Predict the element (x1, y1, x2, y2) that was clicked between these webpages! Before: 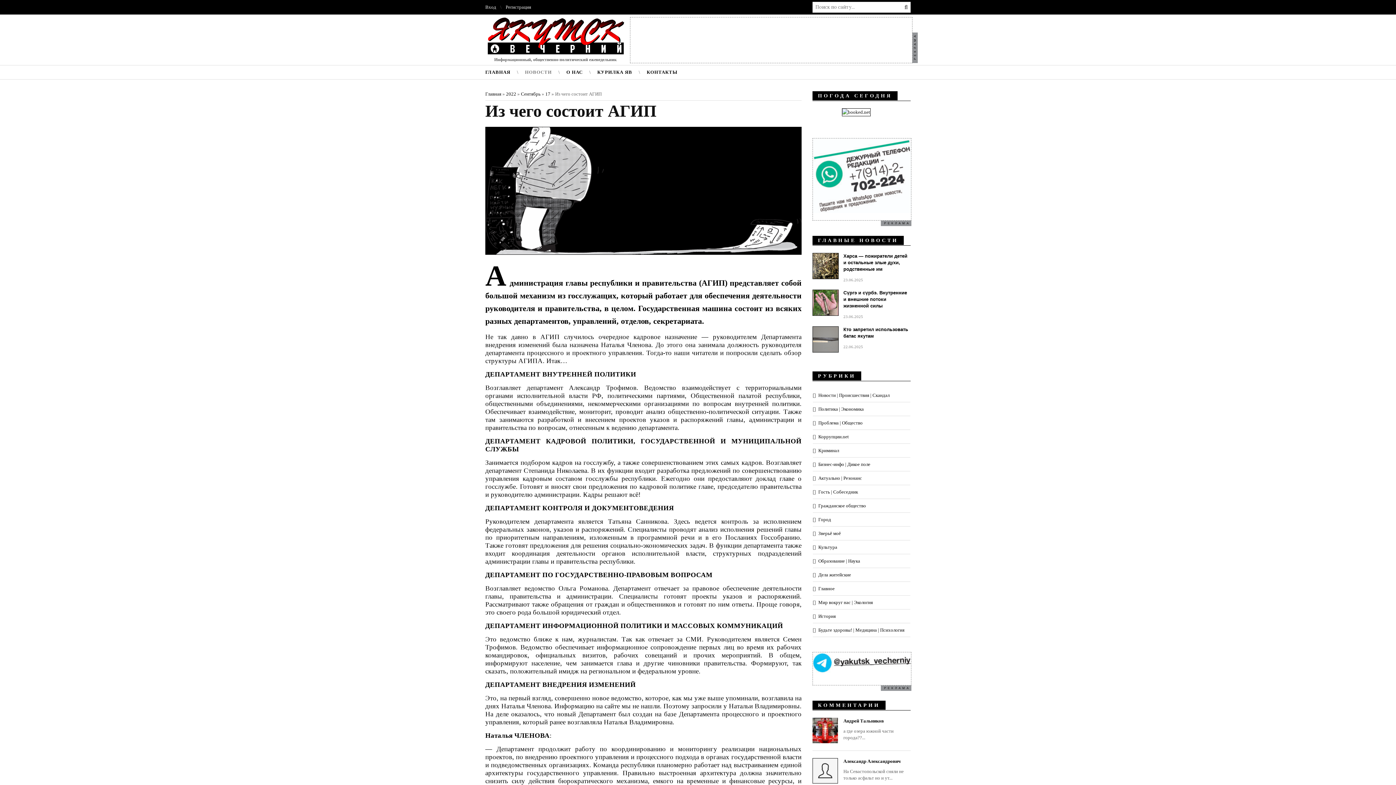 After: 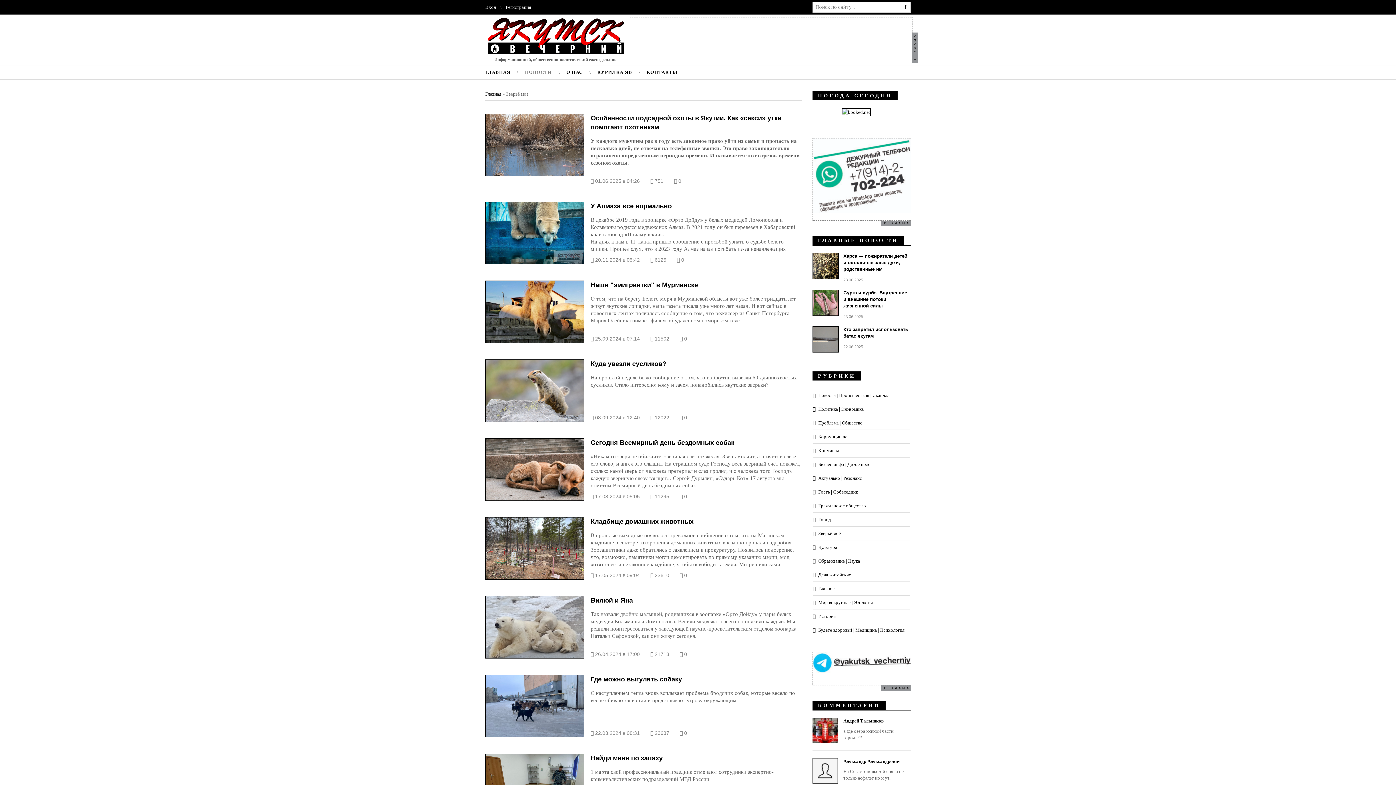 Action: label: Зверьё моё bbox: (818, 530, 841, 536)